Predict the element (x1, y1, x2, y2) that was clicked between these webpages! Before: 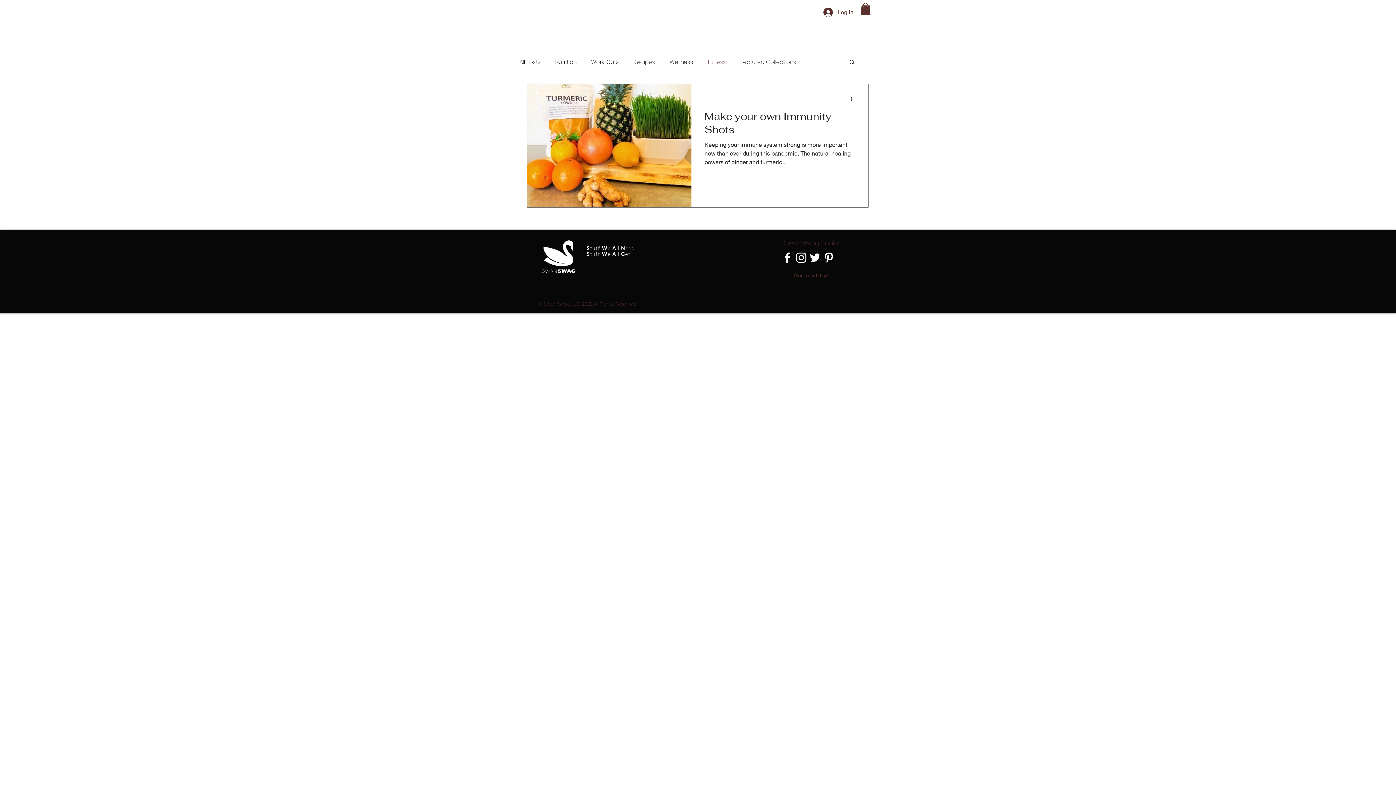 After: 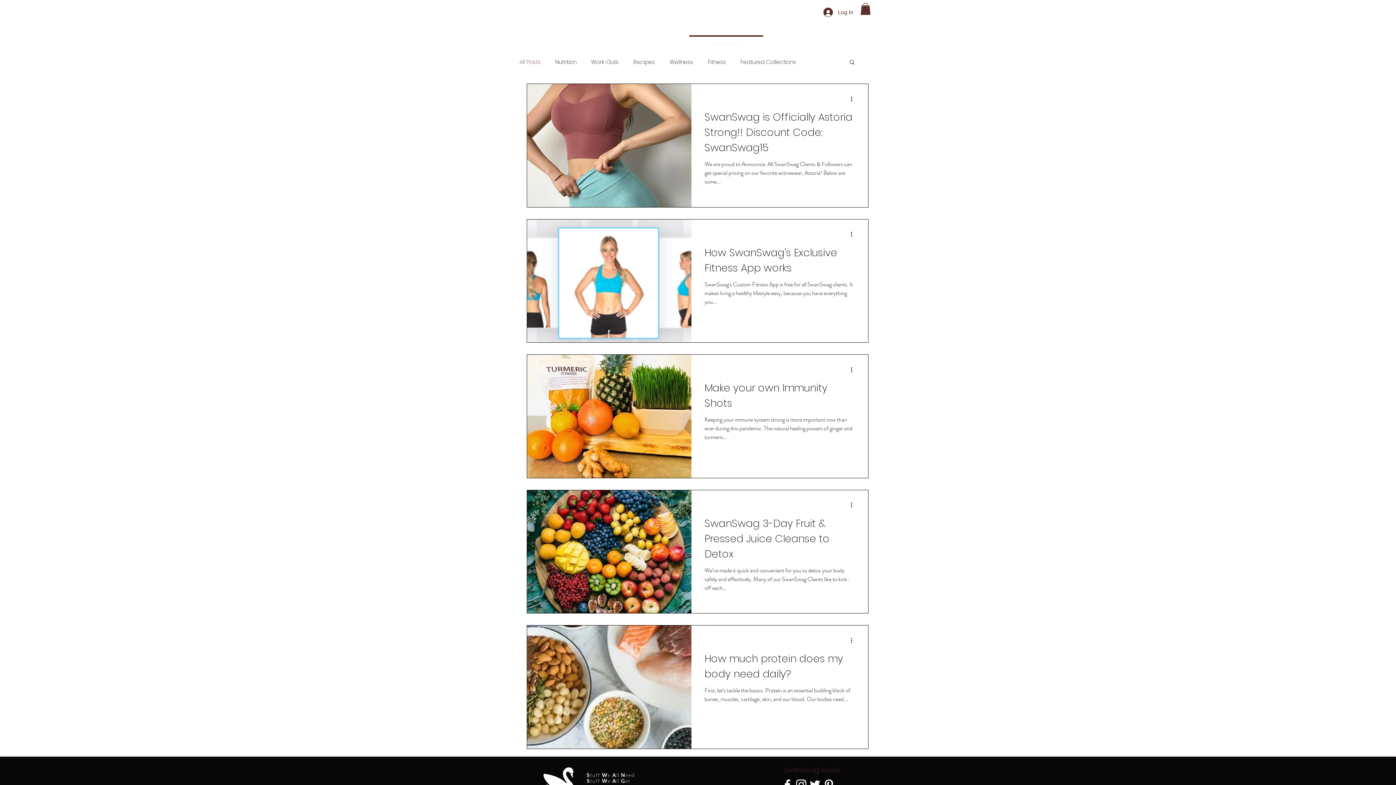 Action: bbox: (519, 57, 540, 66) label: All Posts